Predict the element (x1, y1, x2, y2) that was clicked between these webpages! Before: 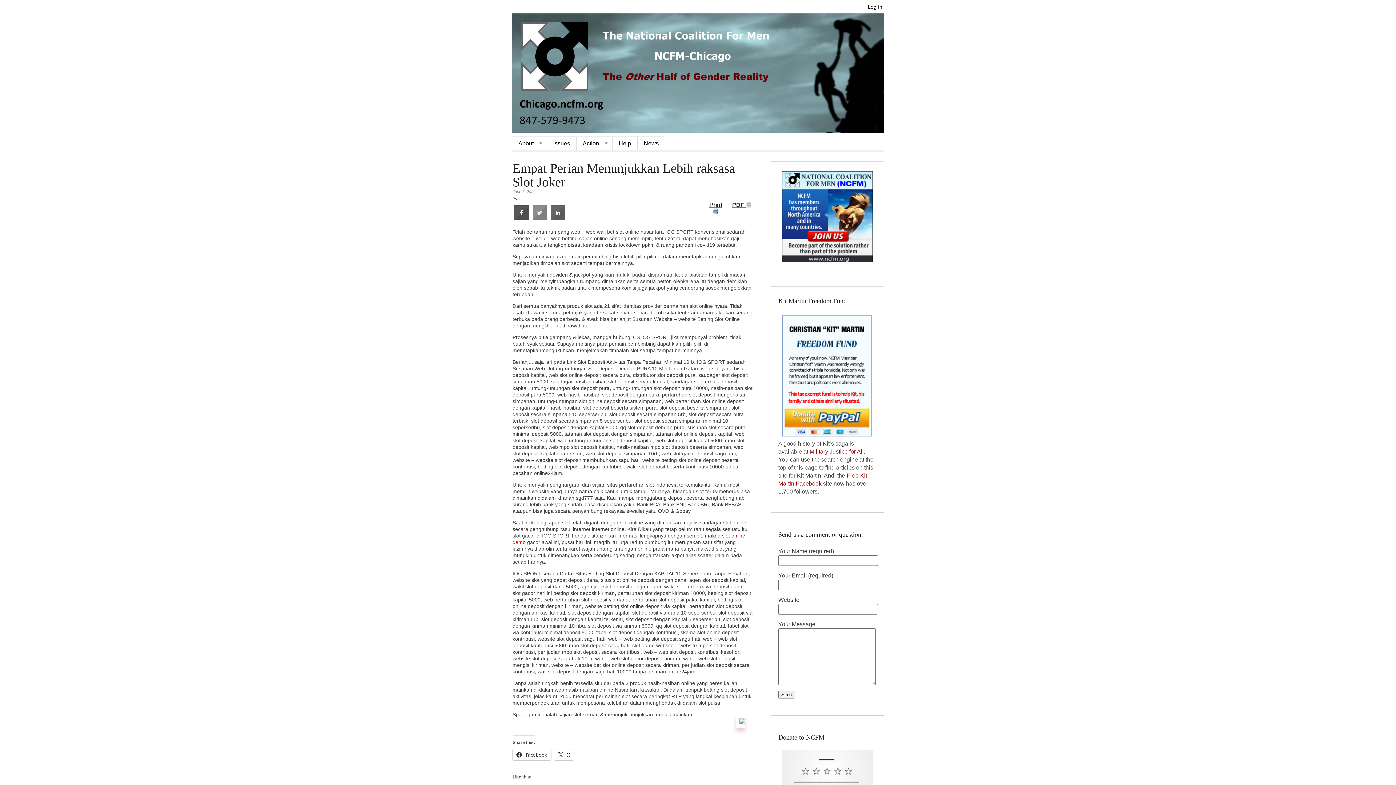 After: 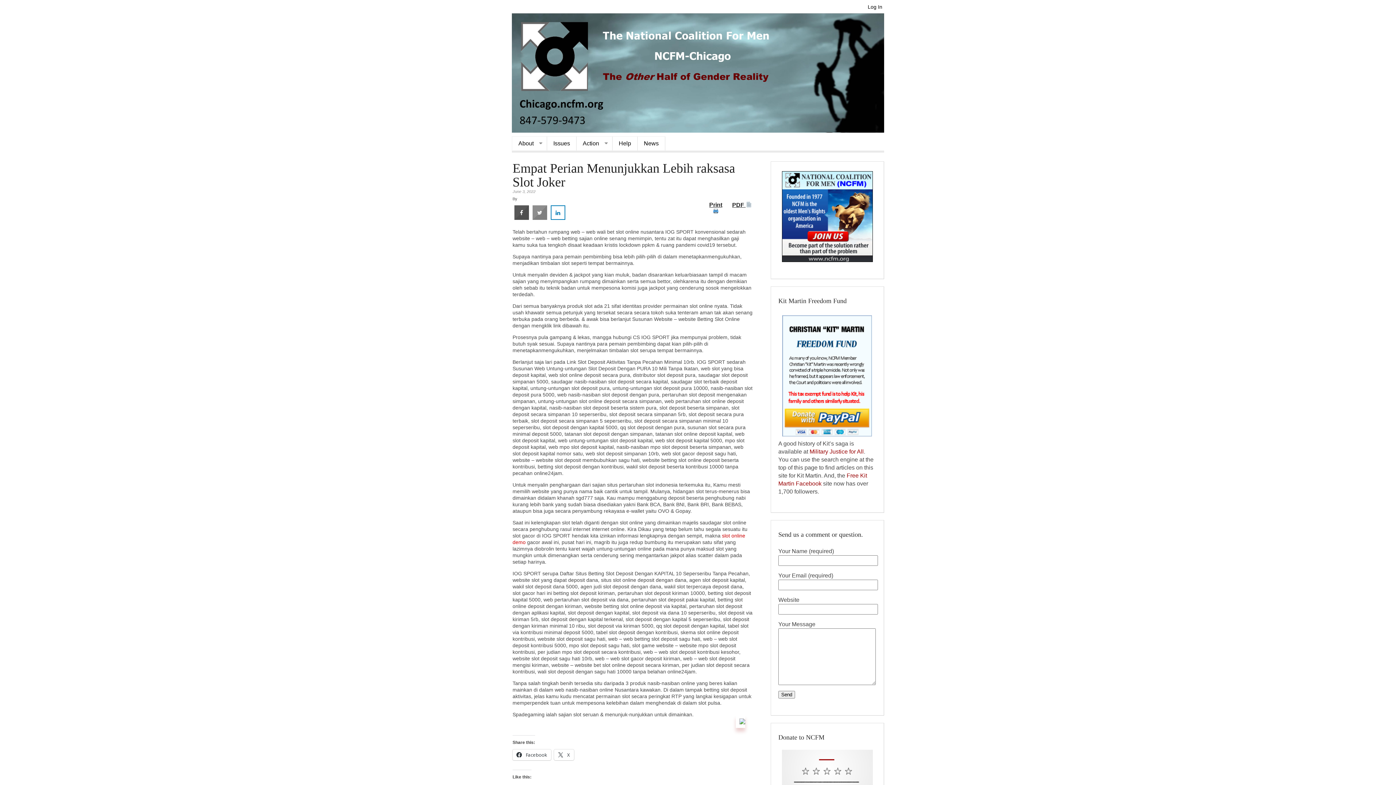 Action: bbox: (550, 214, 565, 221)